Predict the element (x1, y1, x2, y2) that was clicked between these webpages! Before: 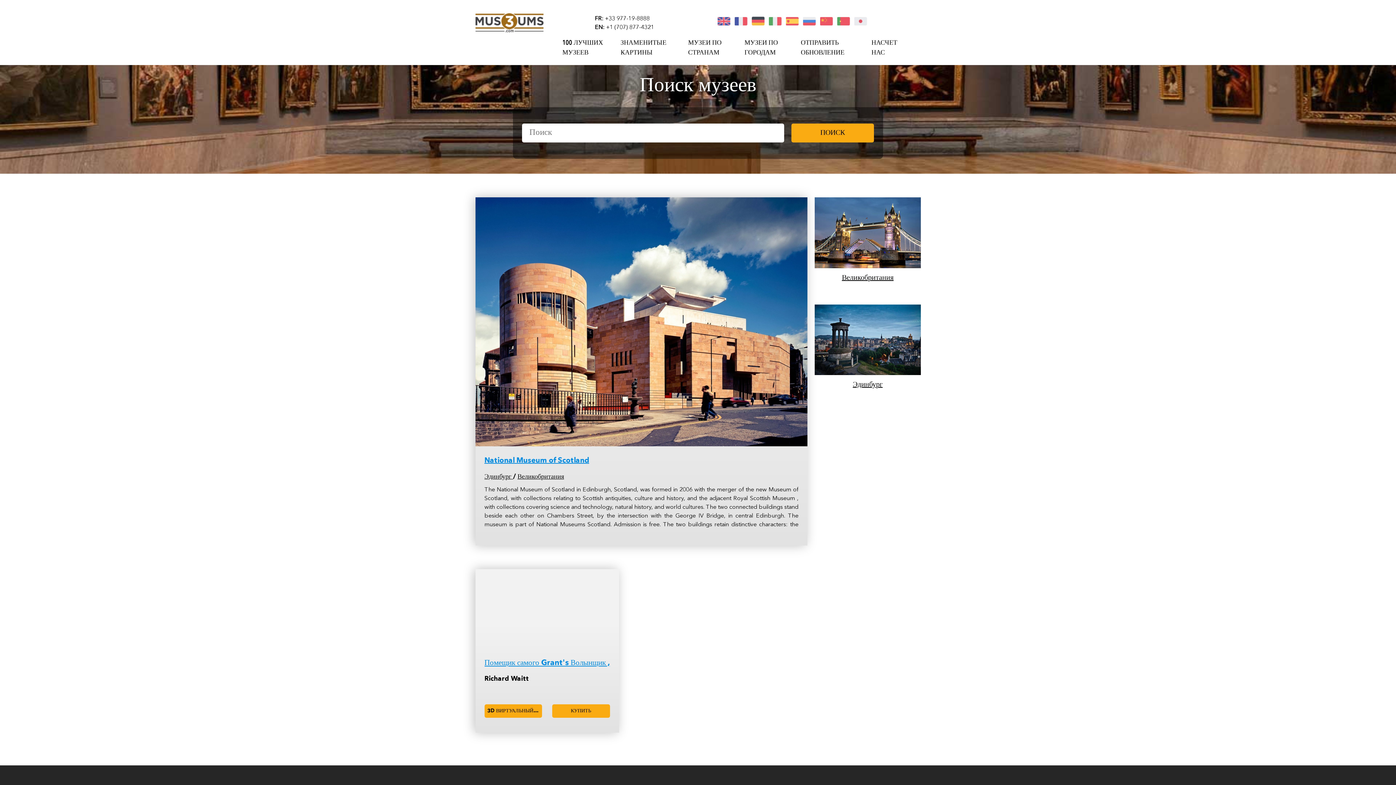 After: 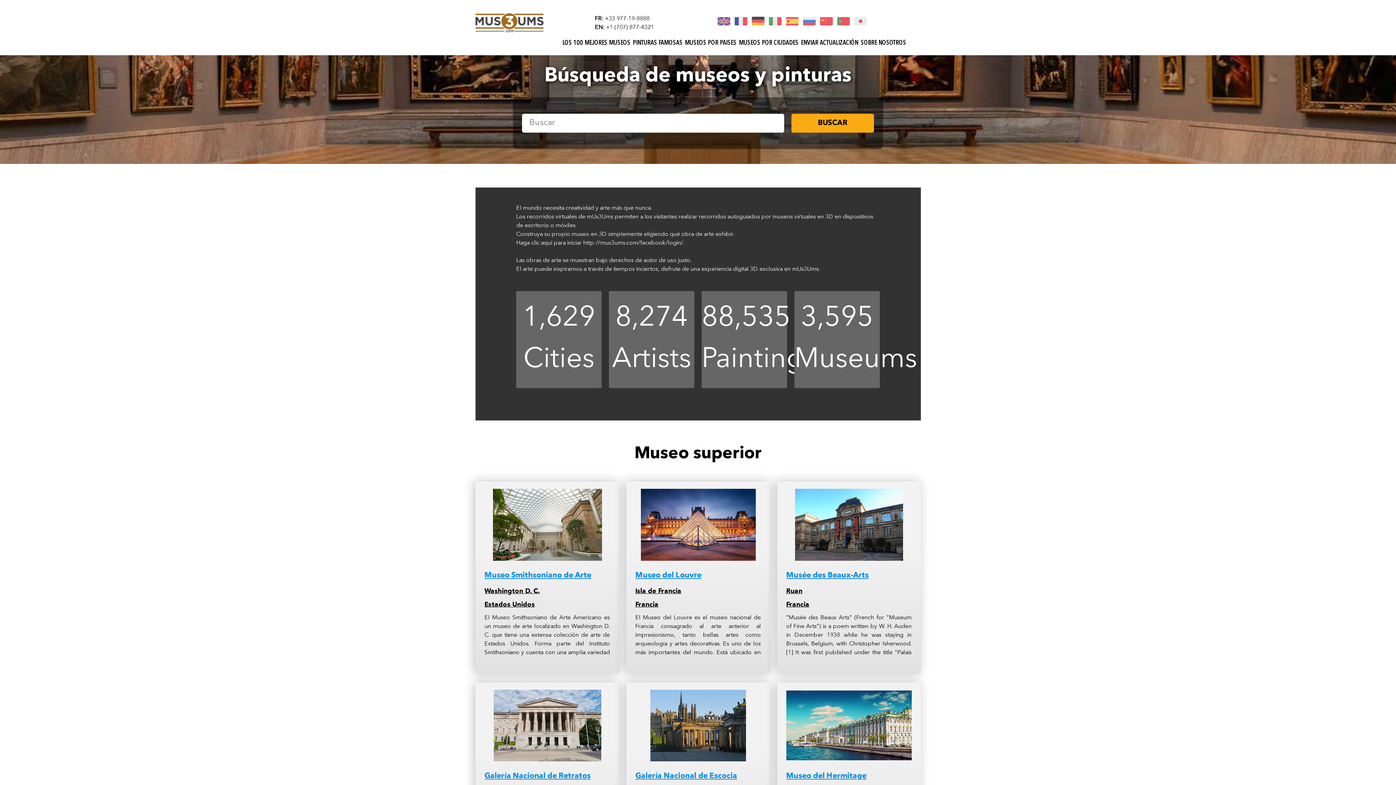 Action: bbox: (786, 18, 799, 23)